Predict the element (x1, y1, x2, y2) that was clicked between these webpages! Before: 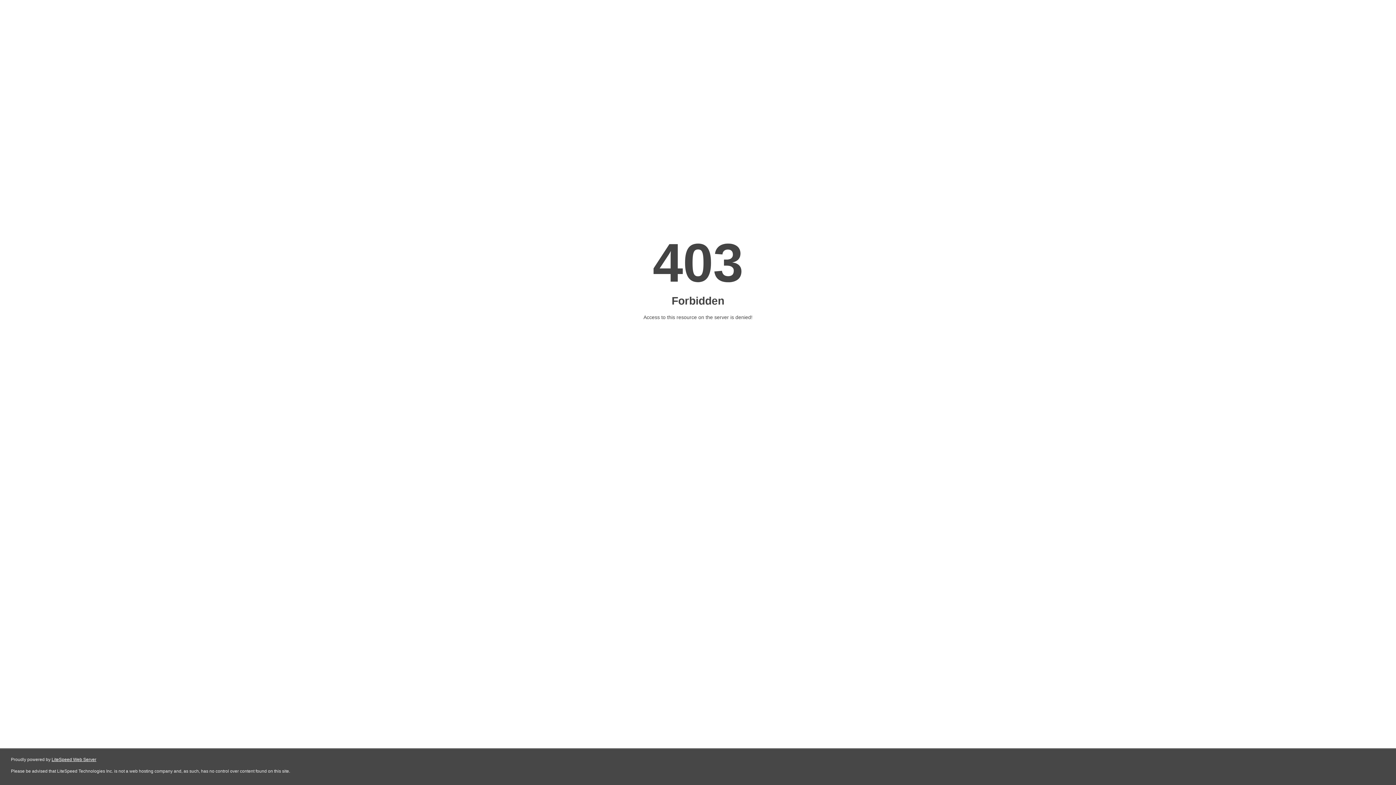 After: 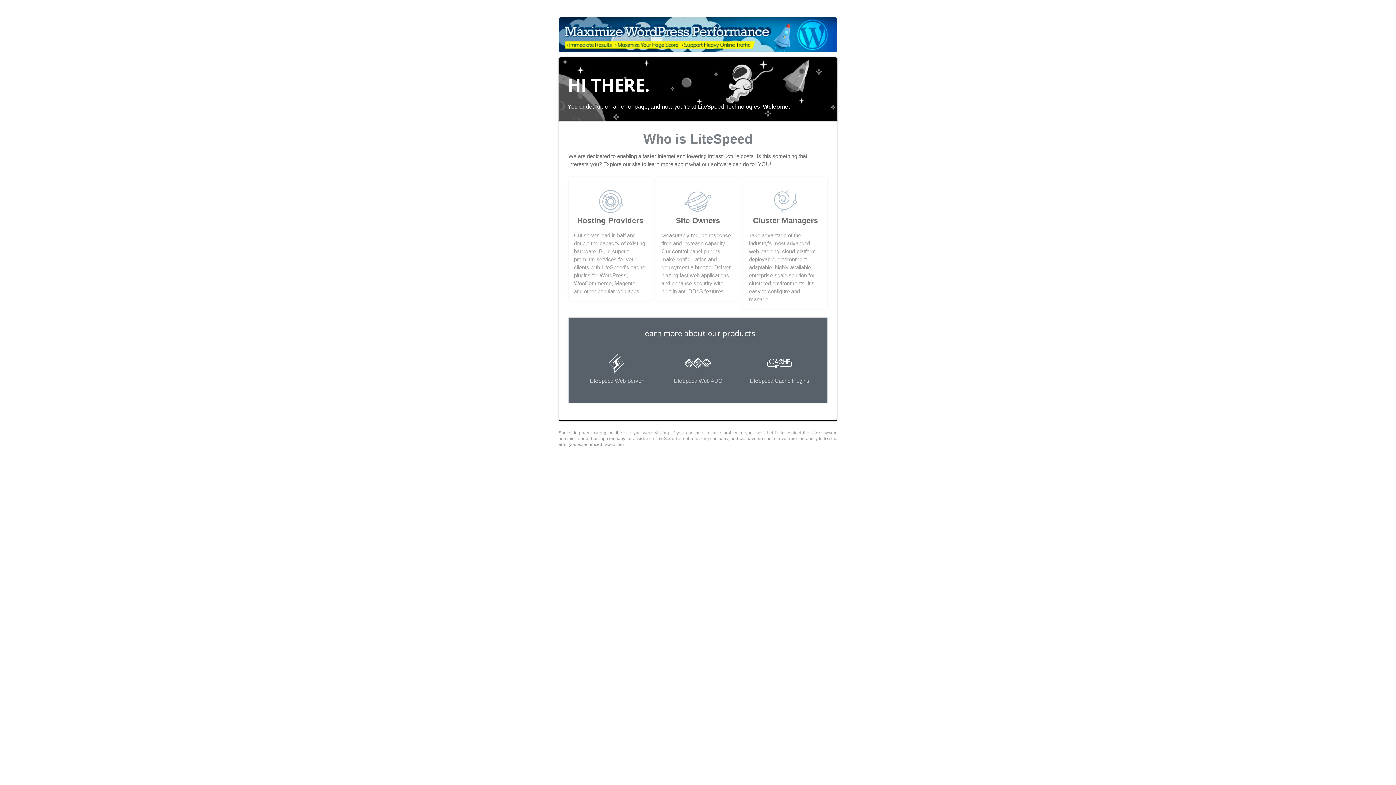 Action: label: LiteSpeed Web Server bbox: (51, 757, 96, 762)